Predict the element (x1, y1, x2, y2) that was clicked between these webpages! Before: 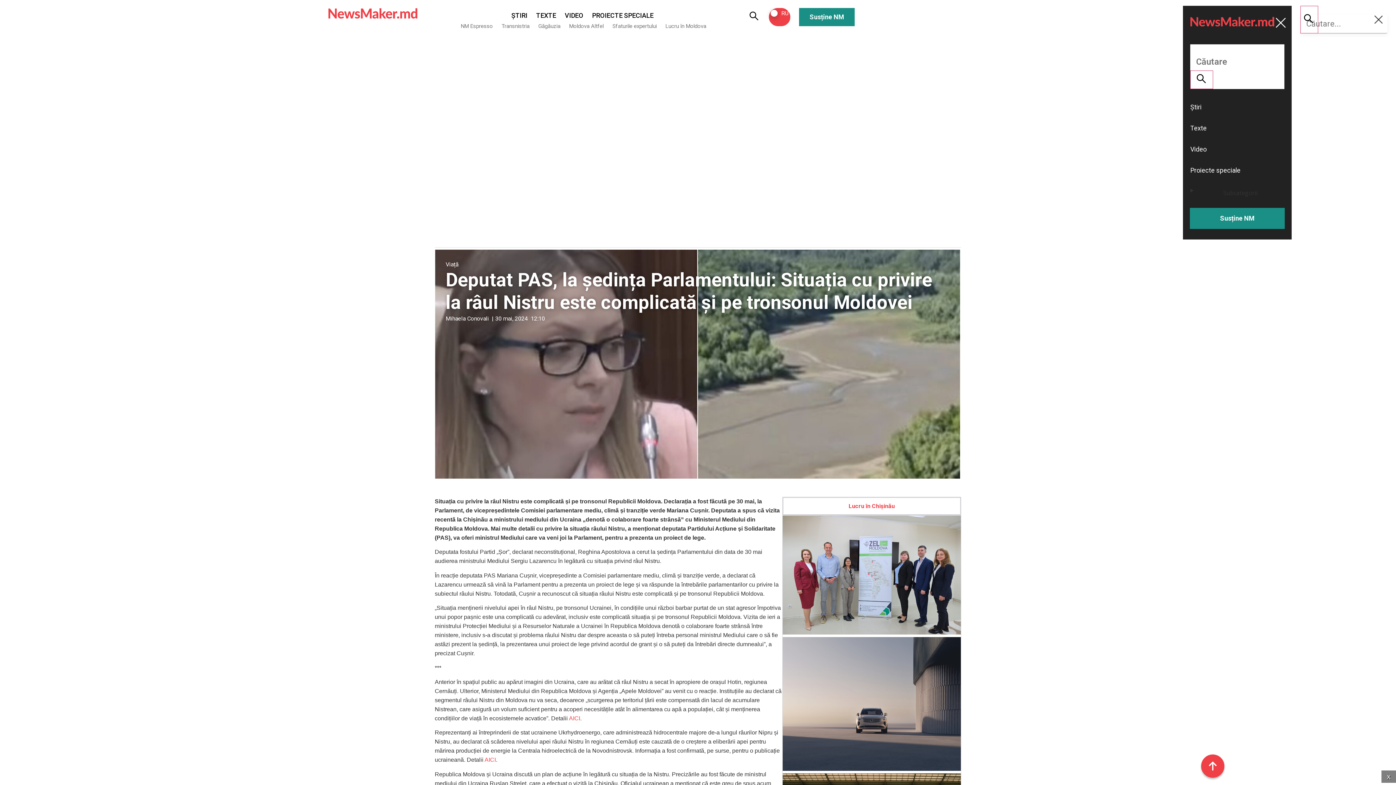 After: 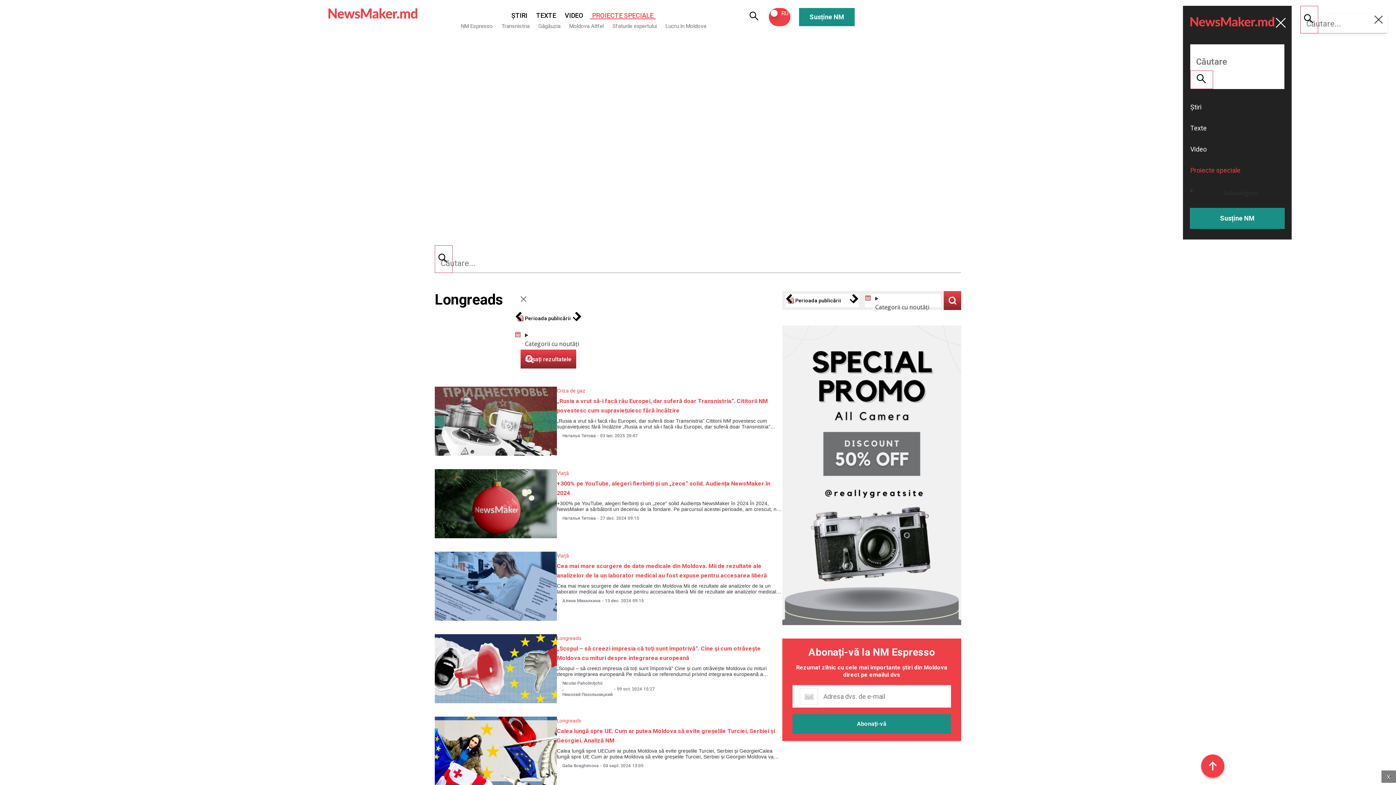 Action: bbox: (590, 11, 655, 19) label: PROIECTE SPECIALE